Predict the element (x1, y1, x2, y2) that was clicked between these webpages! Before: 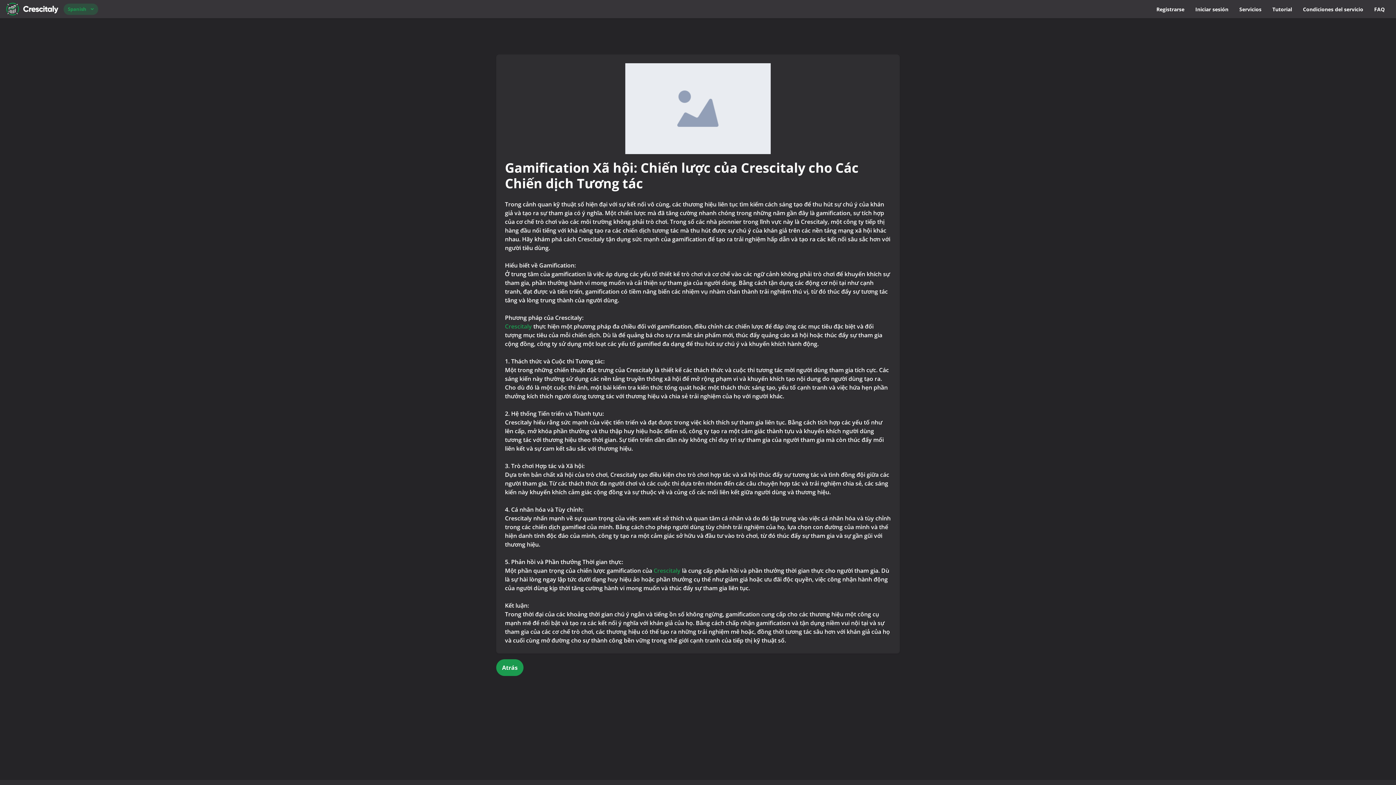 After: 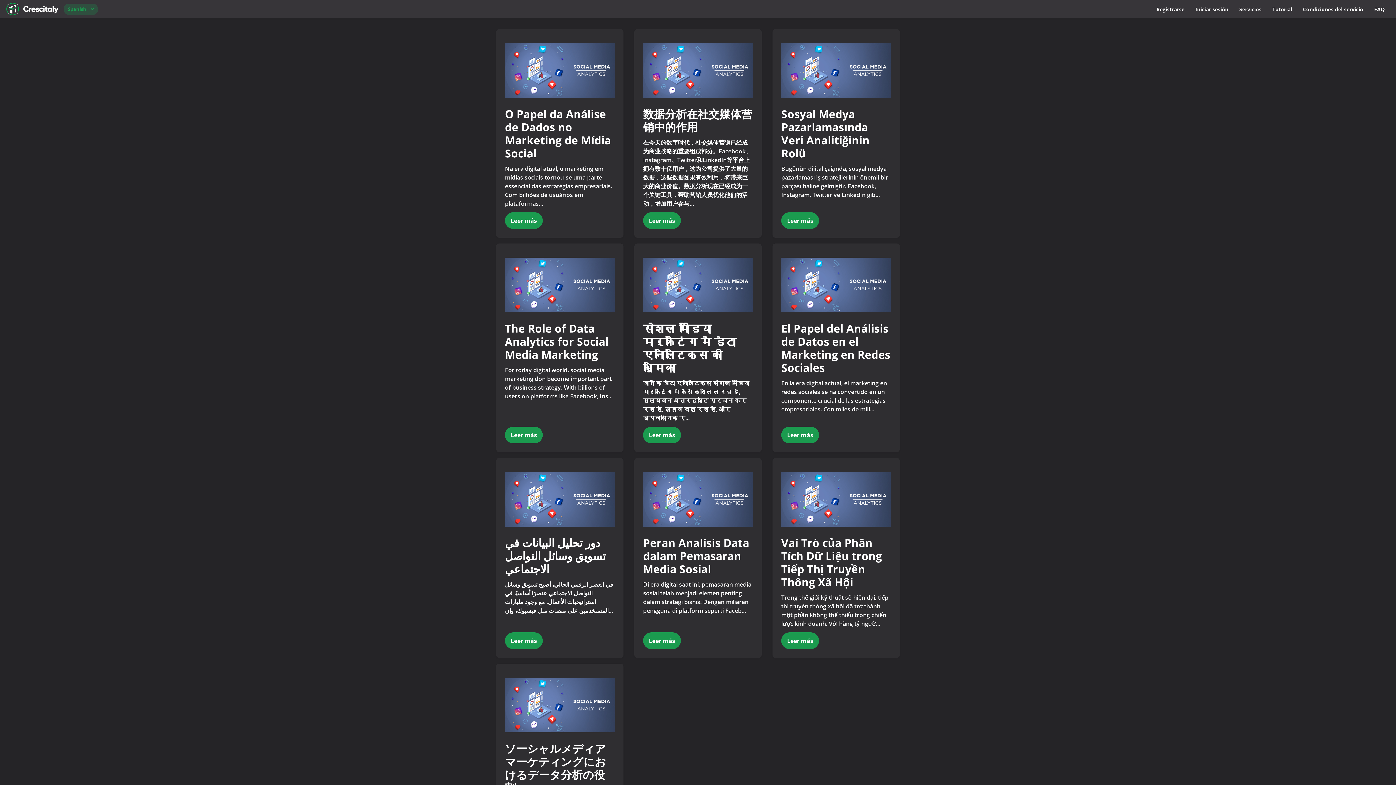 Action: label: Atrás bbox: (496, 659, 523, 676)